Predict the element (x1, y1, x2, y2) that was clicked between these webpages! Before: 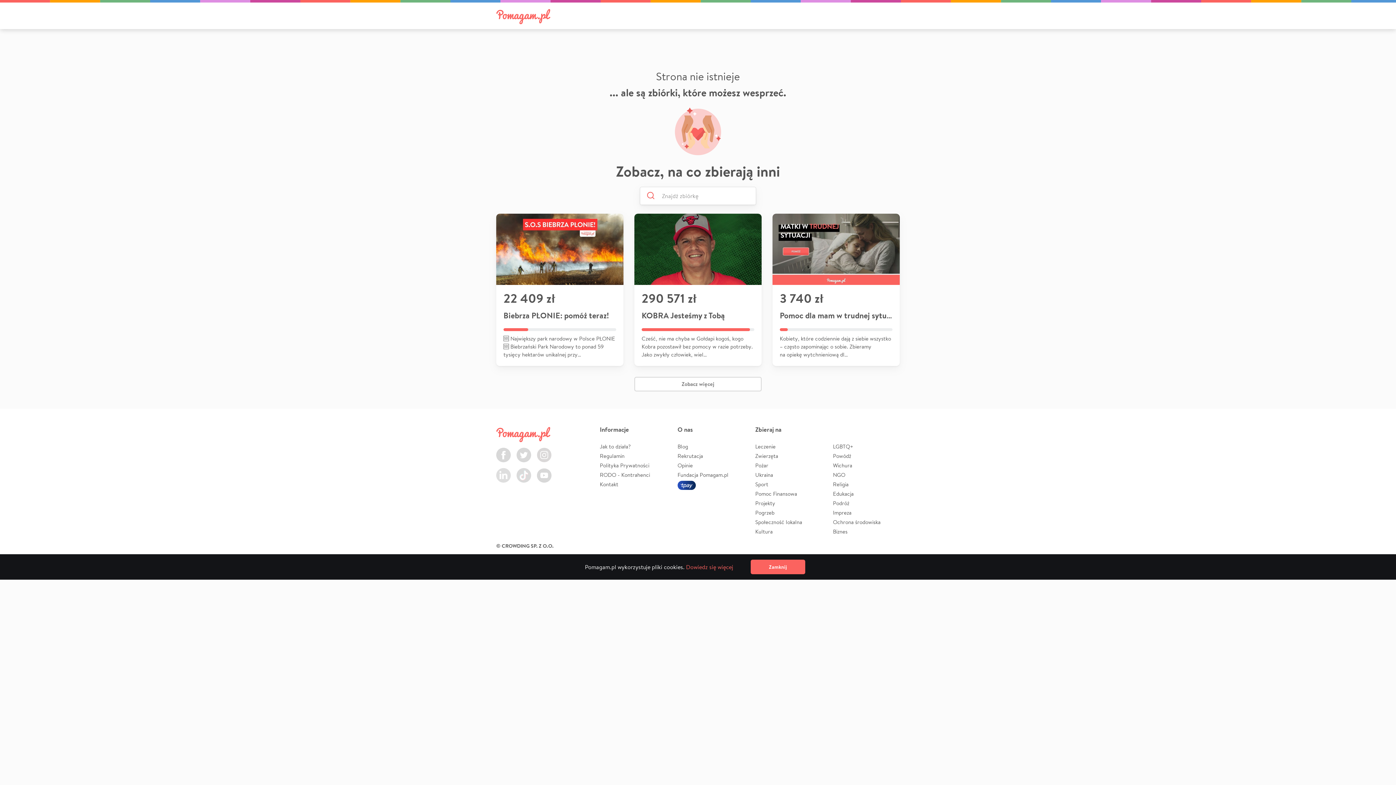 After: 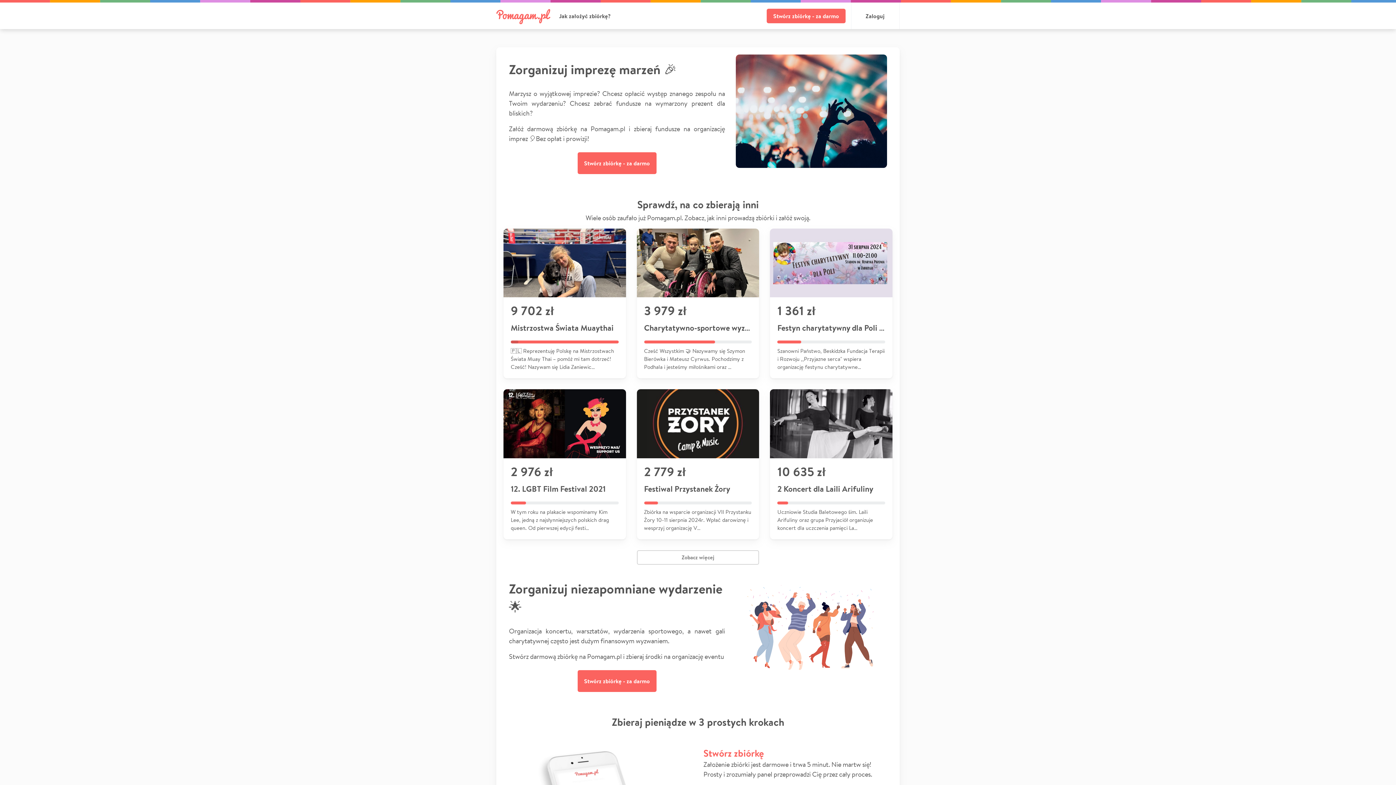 Action: bbox: (833, 509, 851, 516) label: Impreza